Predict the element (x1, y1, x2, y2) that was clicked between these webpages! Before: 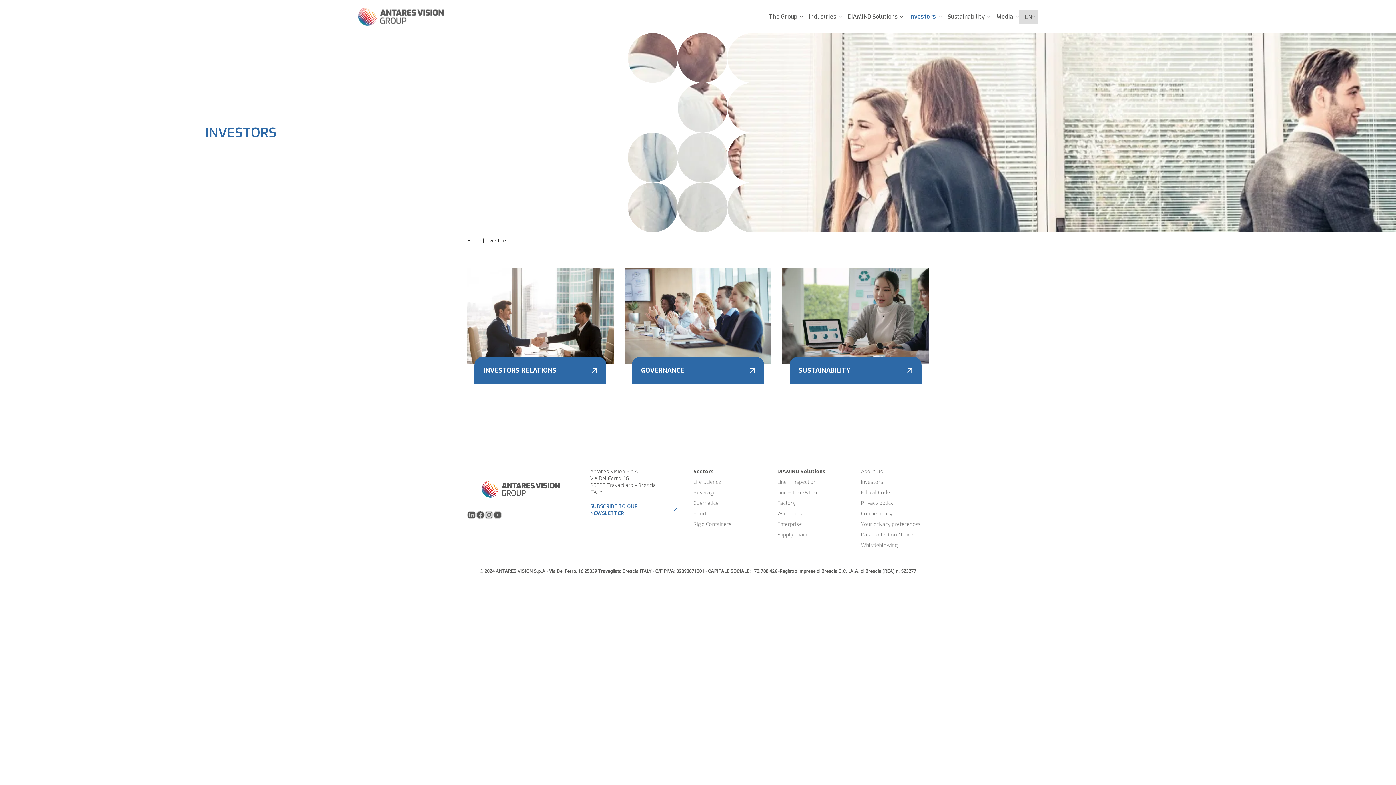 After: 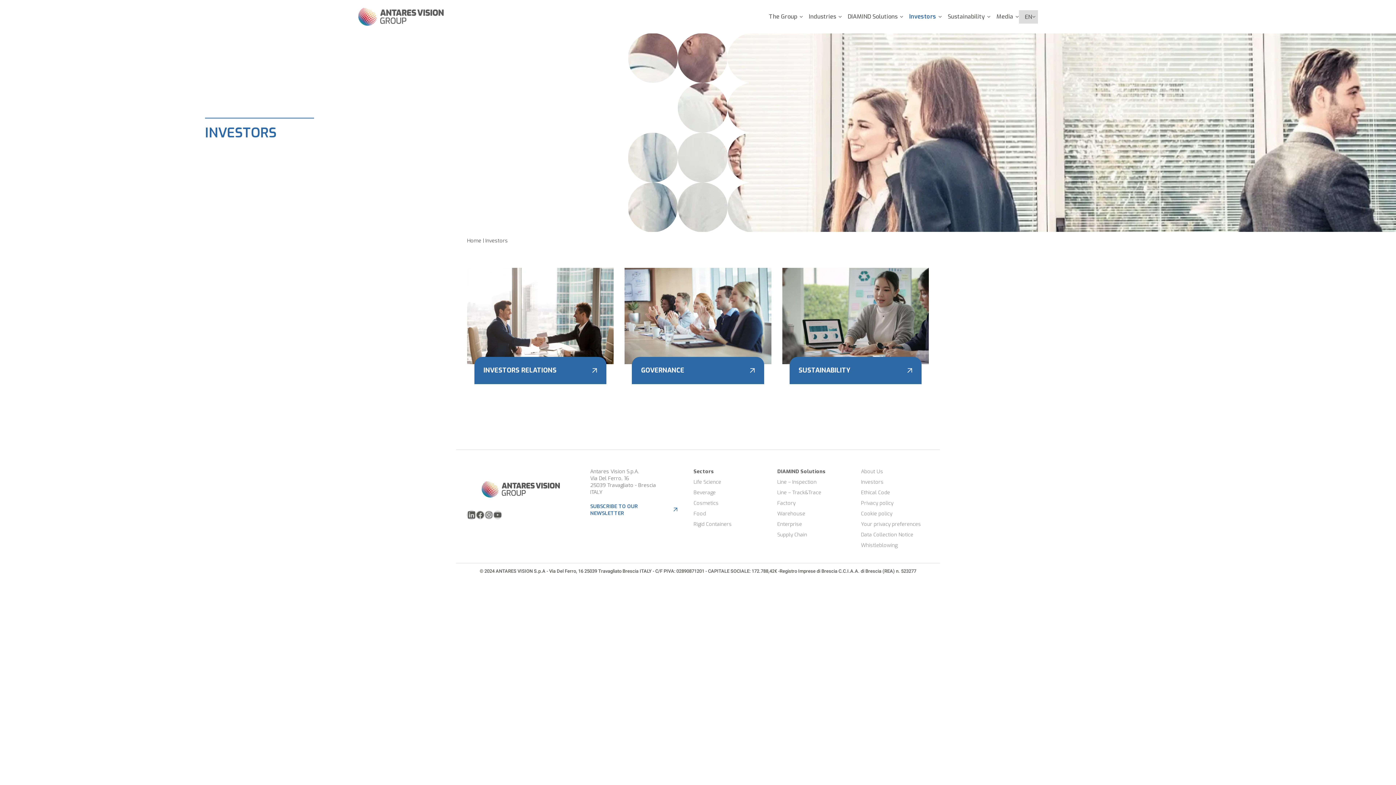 Action: bbox: (467, 511, 476, 519) label: LinkedIn